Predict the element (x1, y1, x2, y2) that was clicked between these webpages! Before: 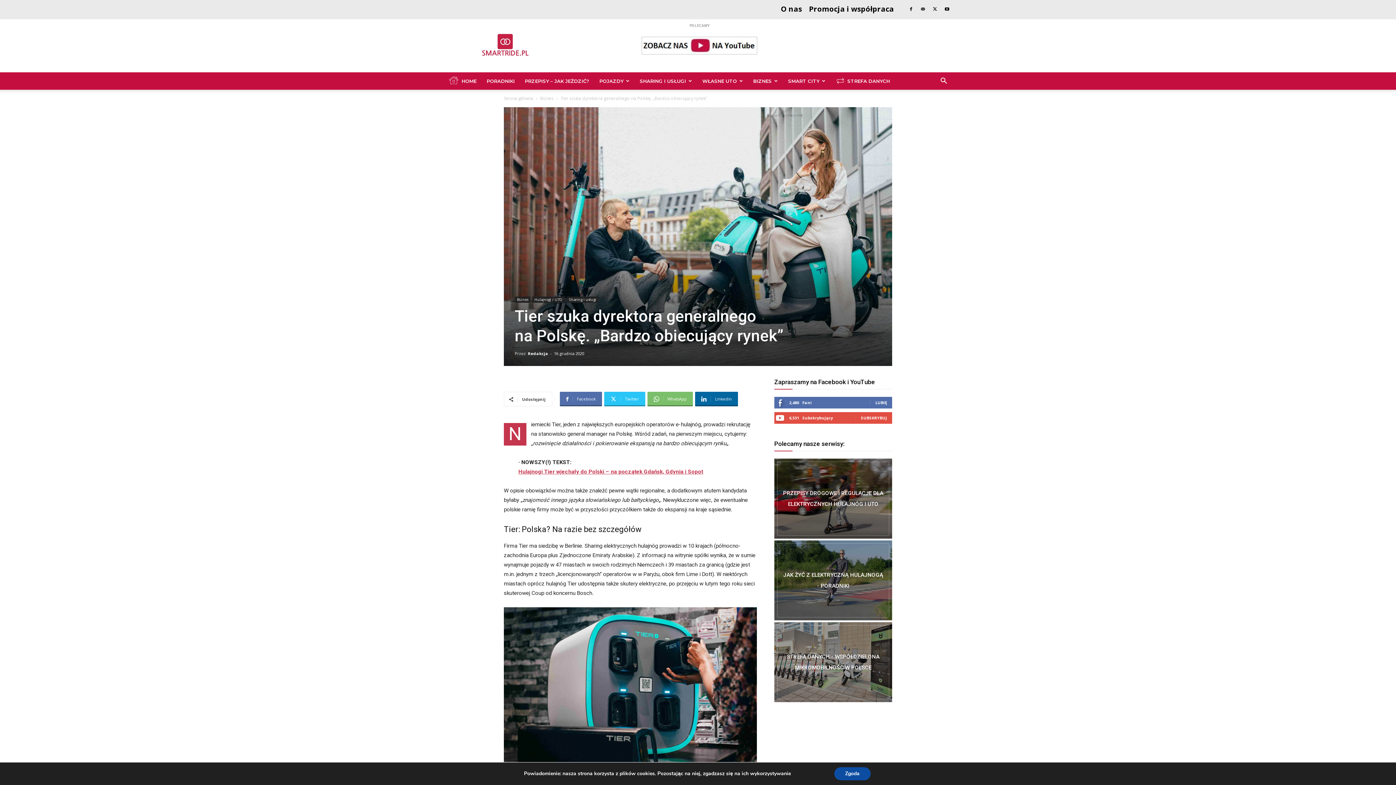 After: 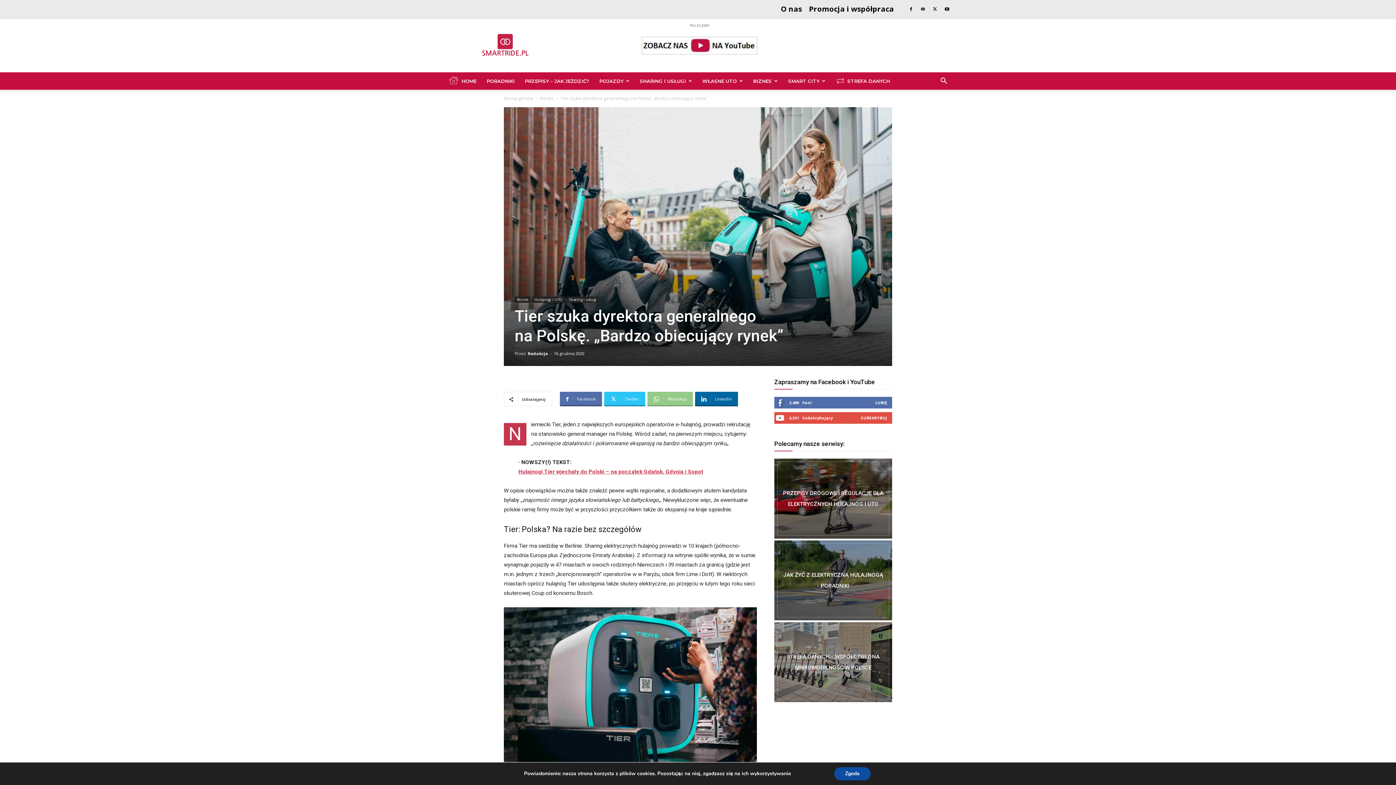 Action: label: WhatsApp bbox: (647, 392, 693, 406)